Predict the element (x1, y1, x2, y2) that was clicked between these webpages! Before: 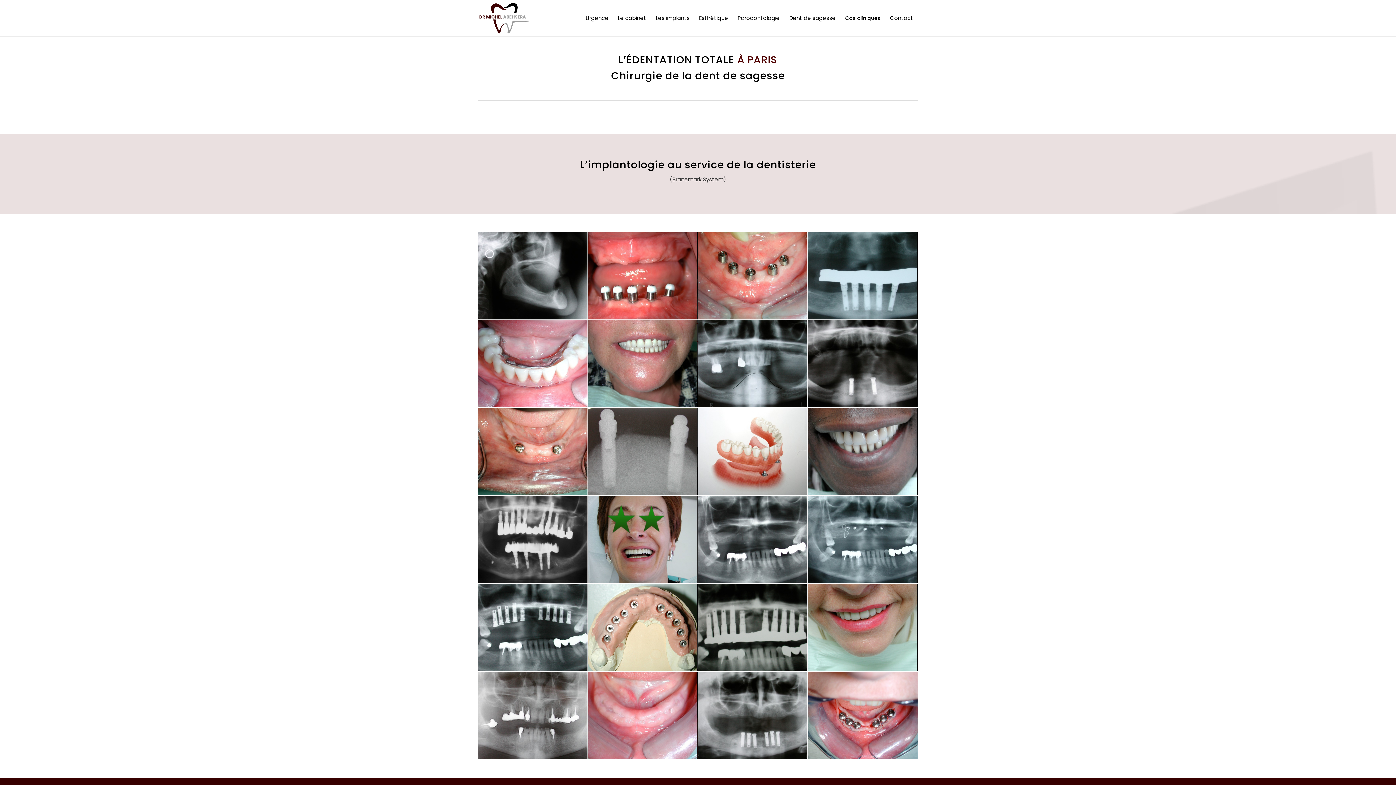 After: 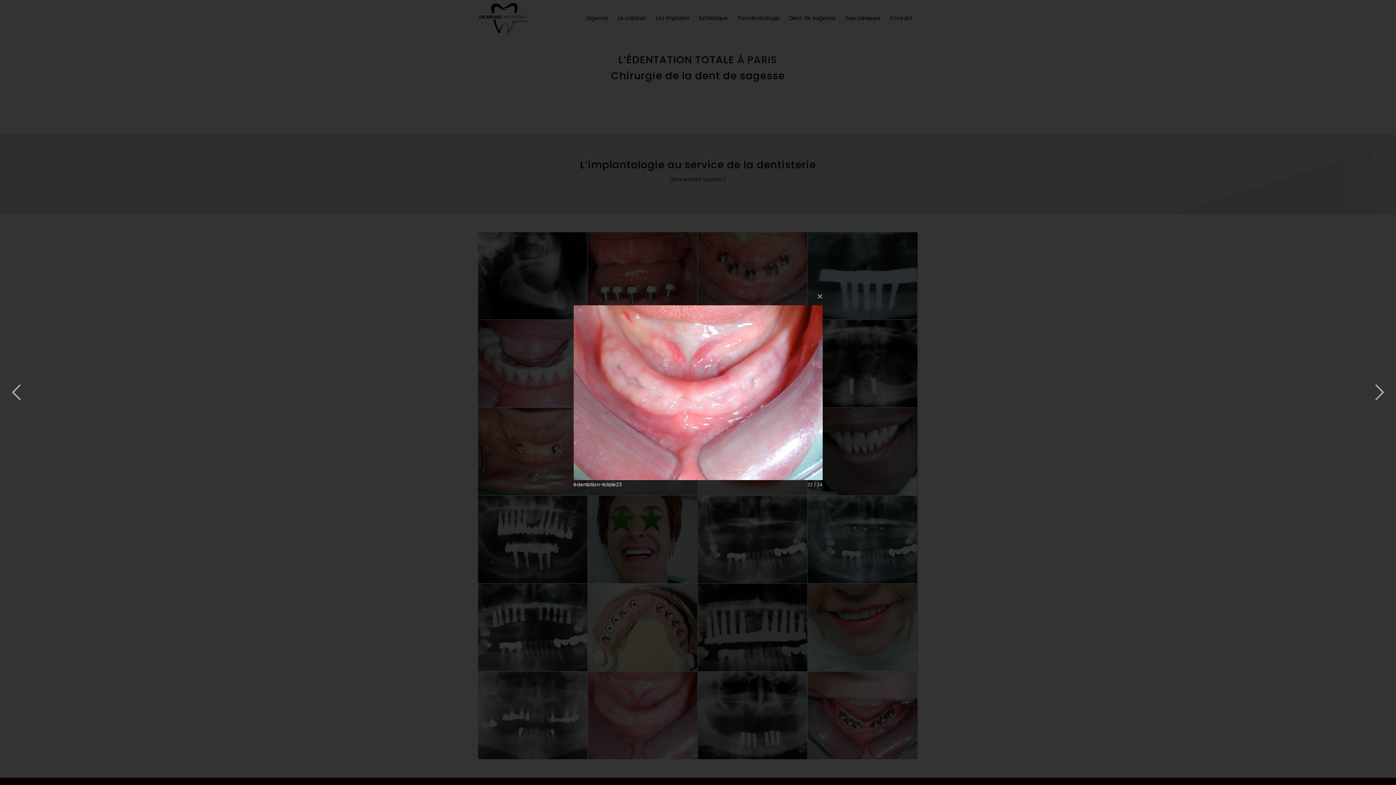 Action: label: image édentation-totale23 bbox: (588, 672, 698, 760)